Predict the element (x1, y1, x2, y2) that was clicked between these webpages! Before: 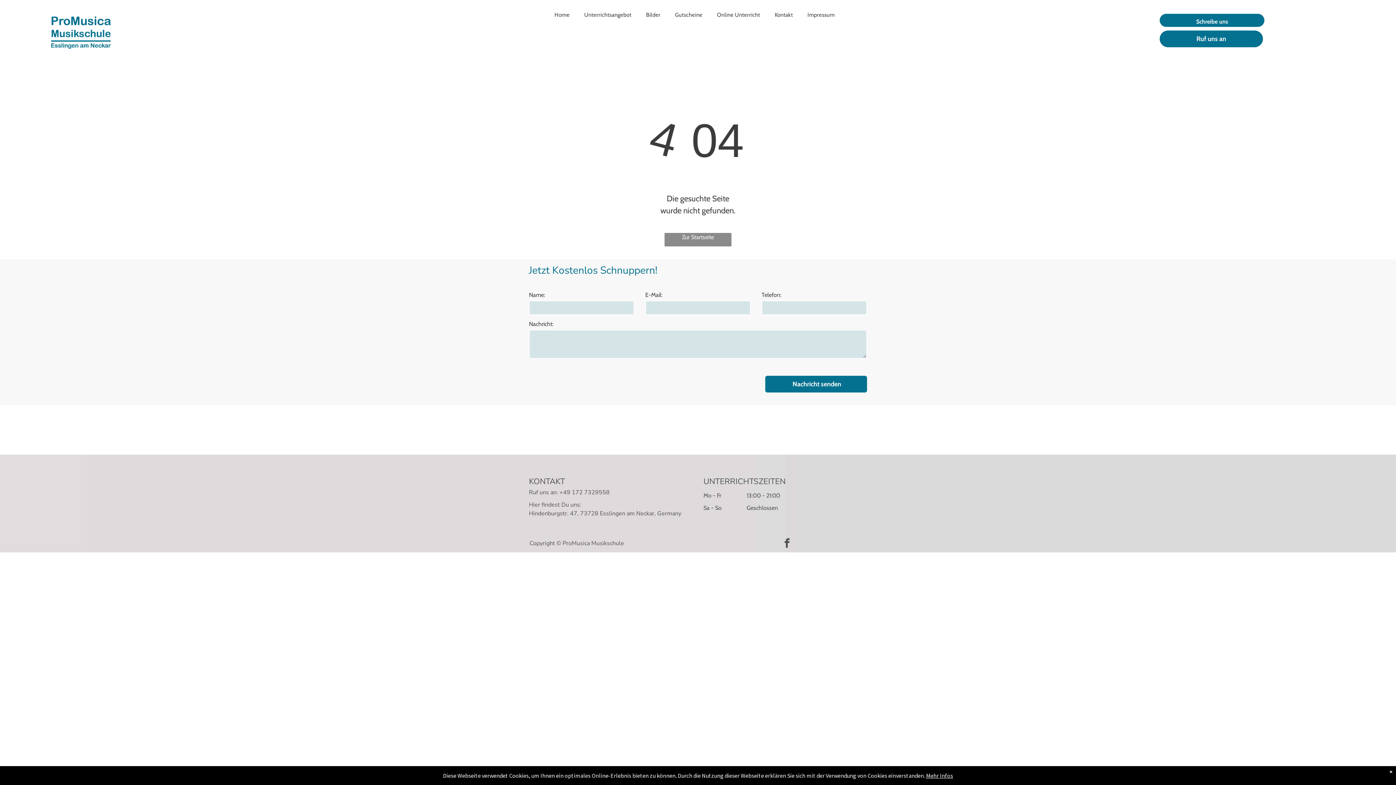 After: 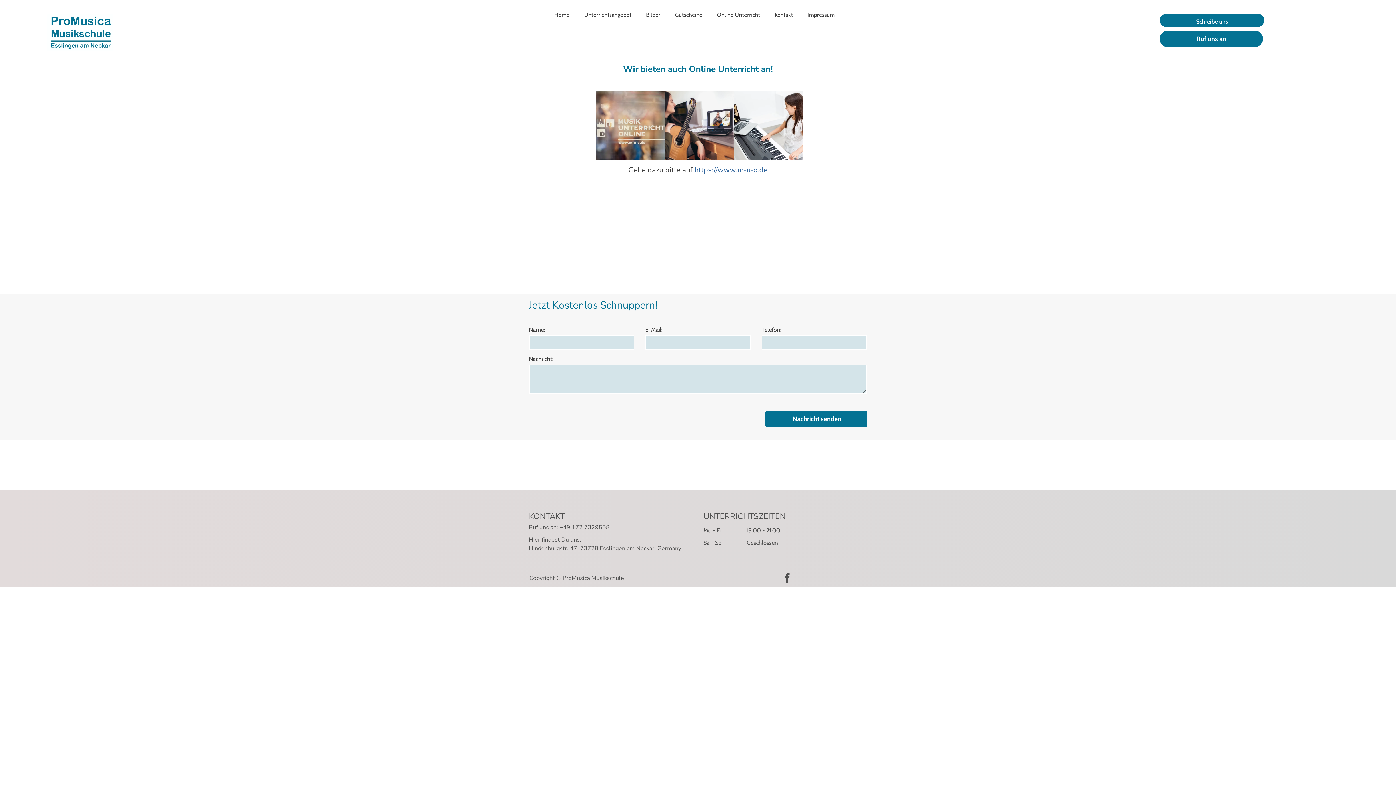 Action: bbox: (709, 10, 767, 18) label: Online Unterricht